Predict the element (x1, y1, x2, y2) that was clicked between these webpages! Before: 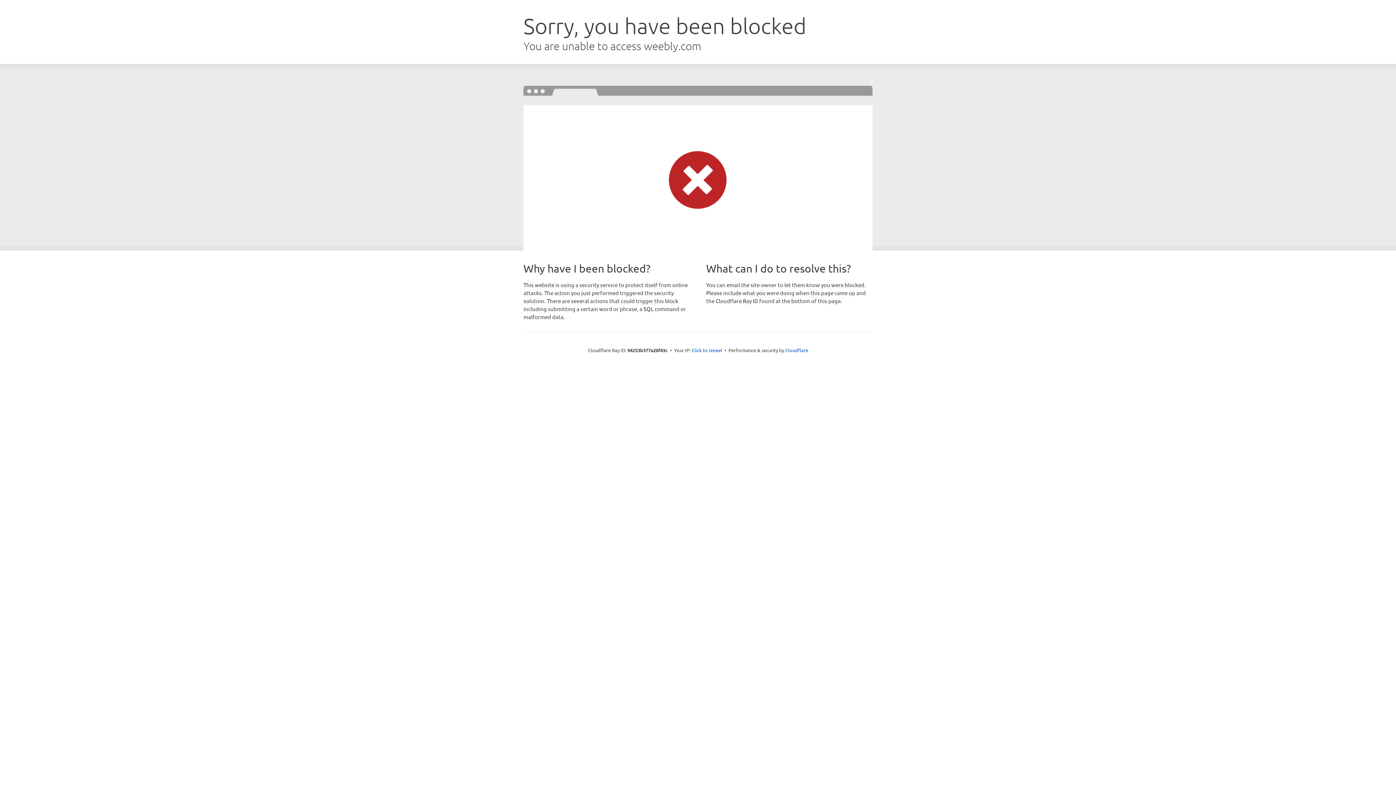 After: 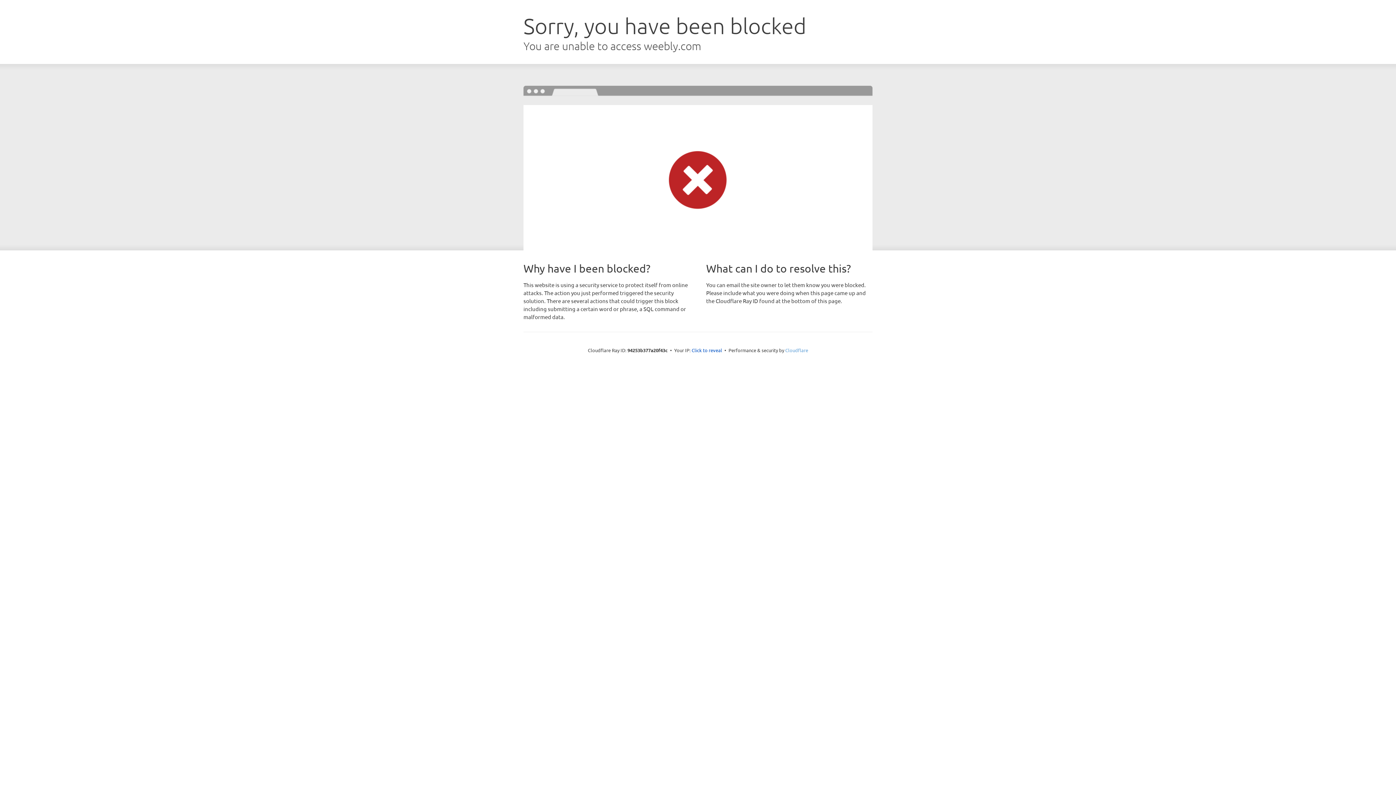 Action: label: Cloudflare bbox: (785, 347, 808, 353)